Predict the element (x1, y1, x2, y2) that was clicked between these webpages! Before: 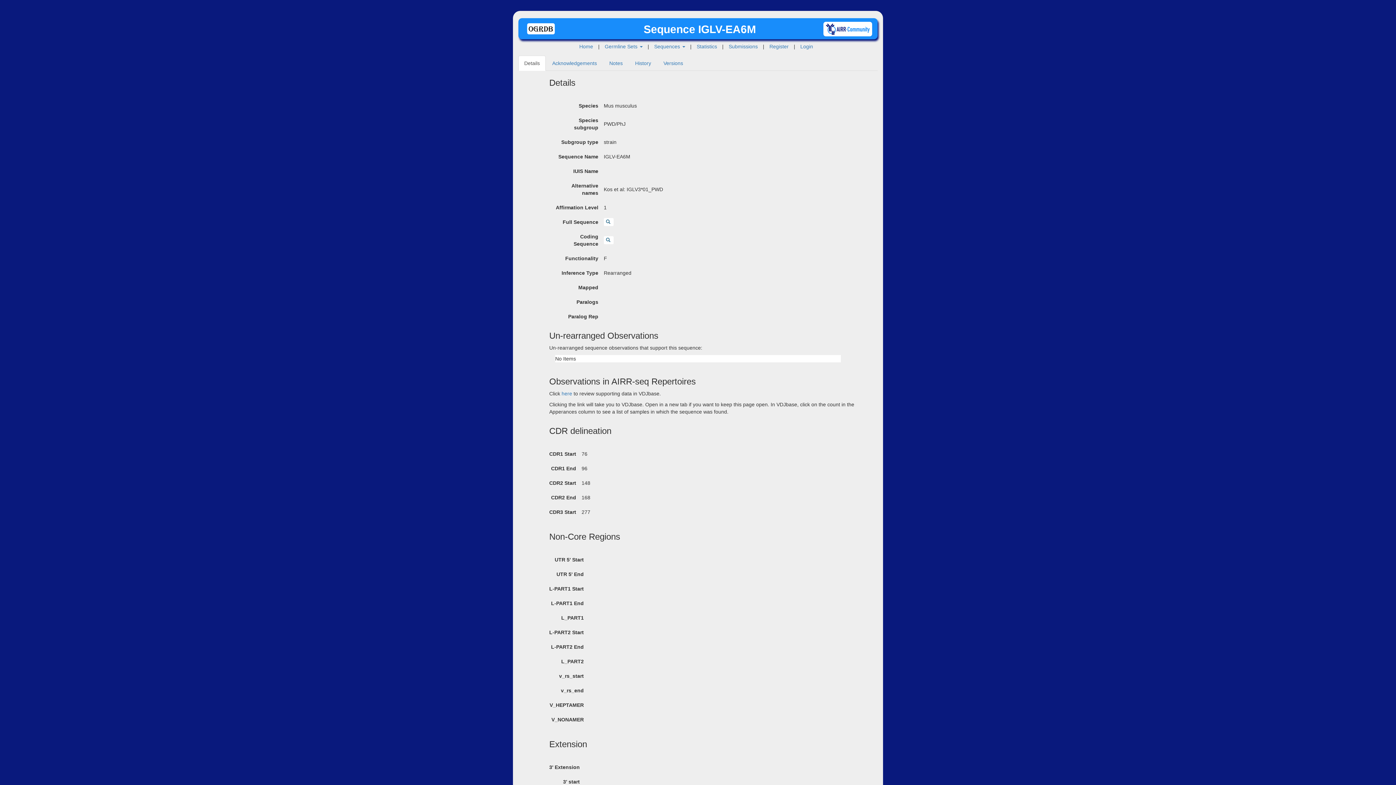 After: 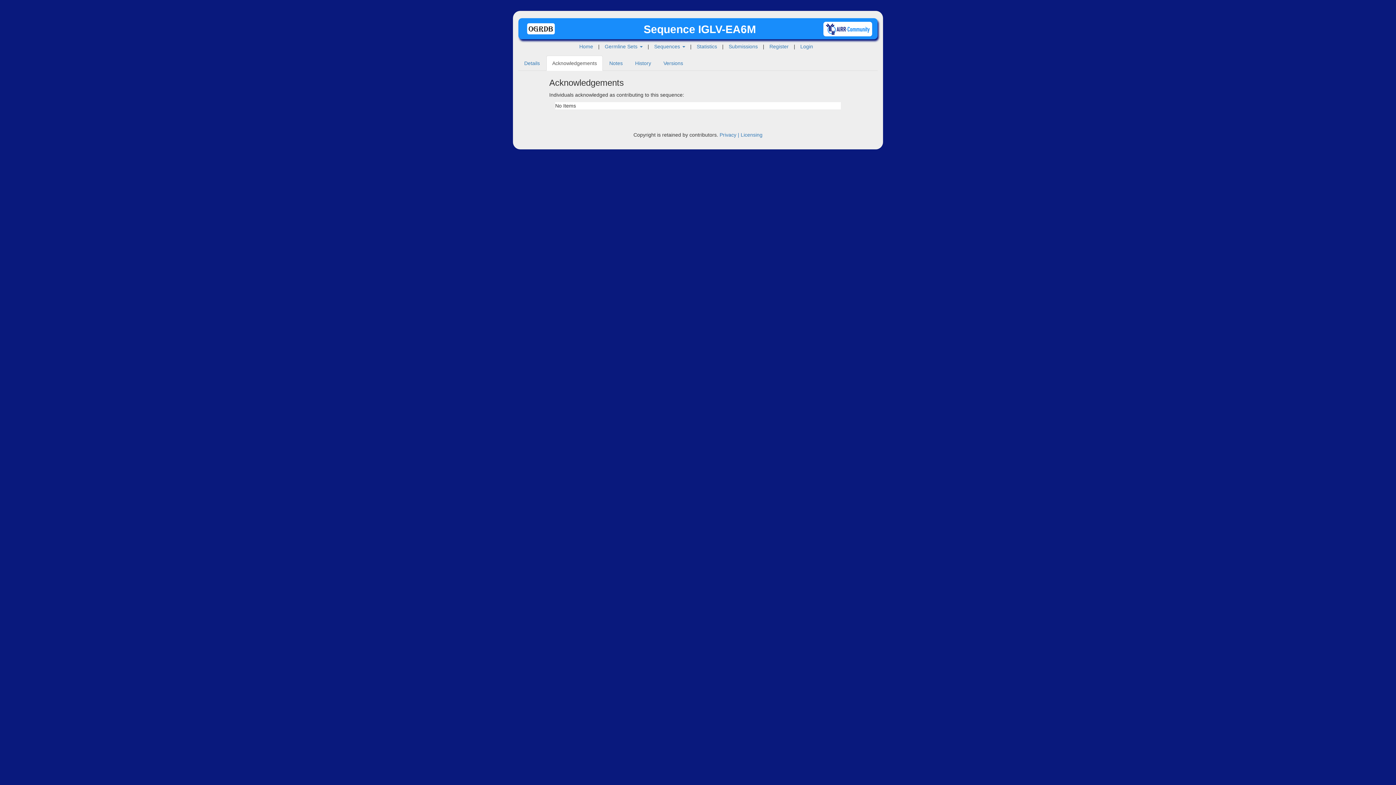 Action: label: Acknowledgements bbox: (546, 55, 602, 70)